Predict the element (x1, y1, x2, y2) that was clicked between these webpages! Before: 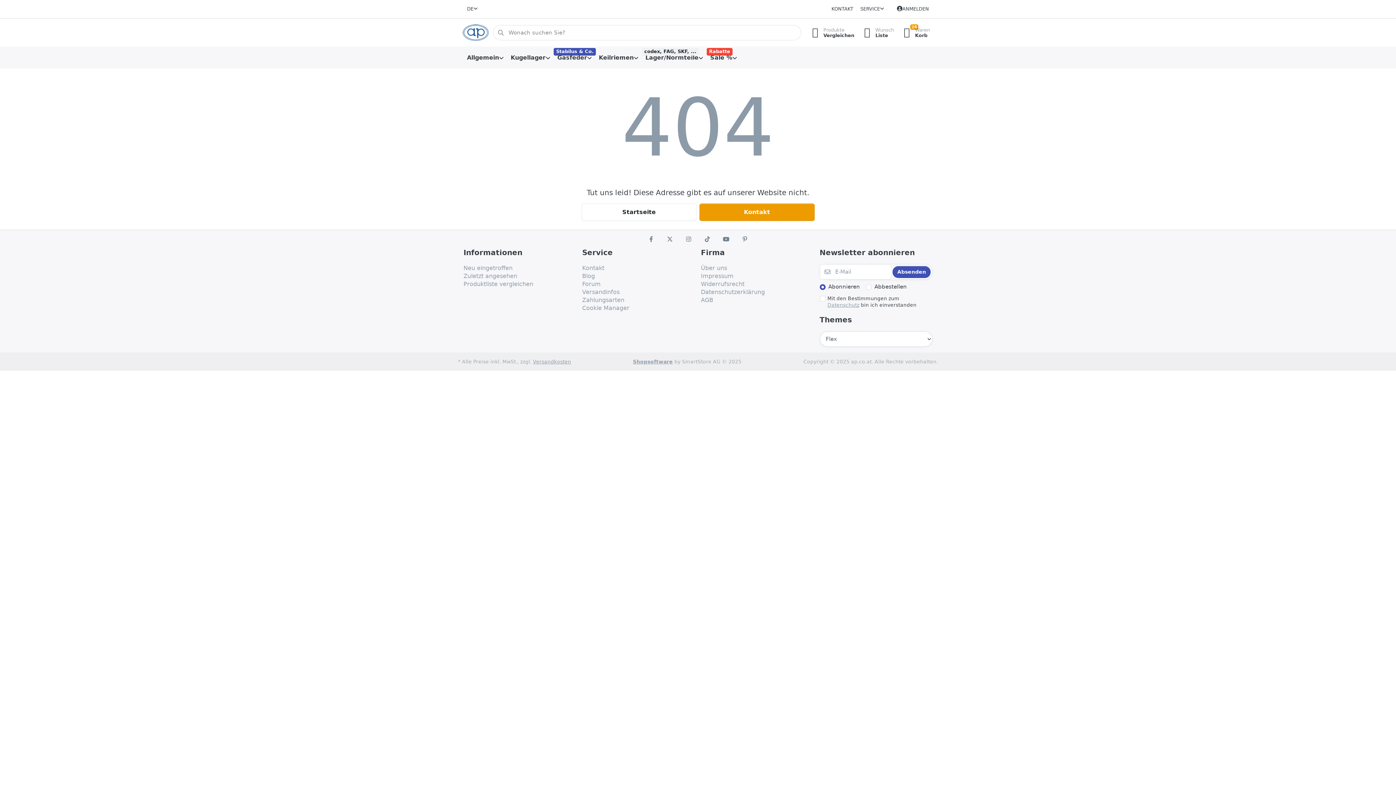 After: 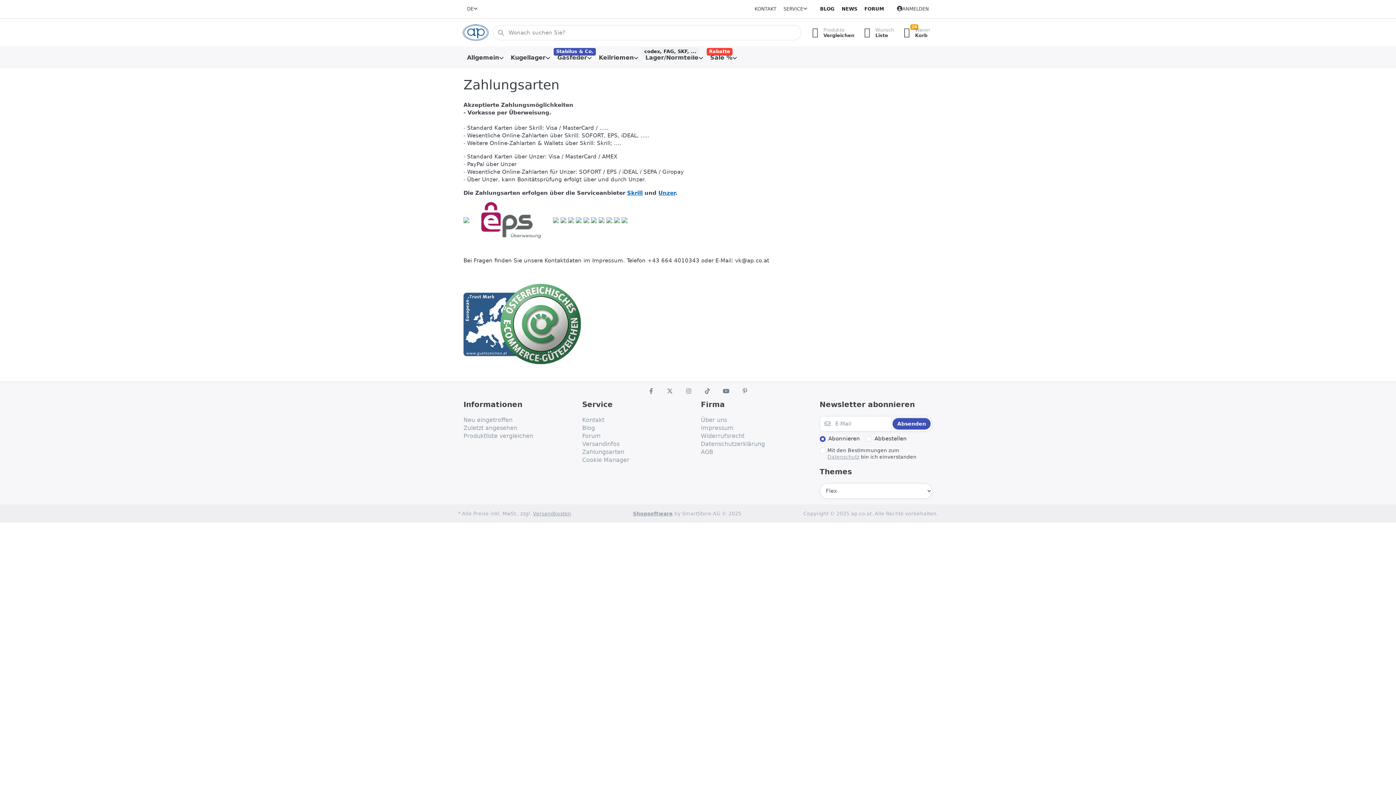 Action: bbox: (582, 296, 624, 304) label: Zahlungsarten